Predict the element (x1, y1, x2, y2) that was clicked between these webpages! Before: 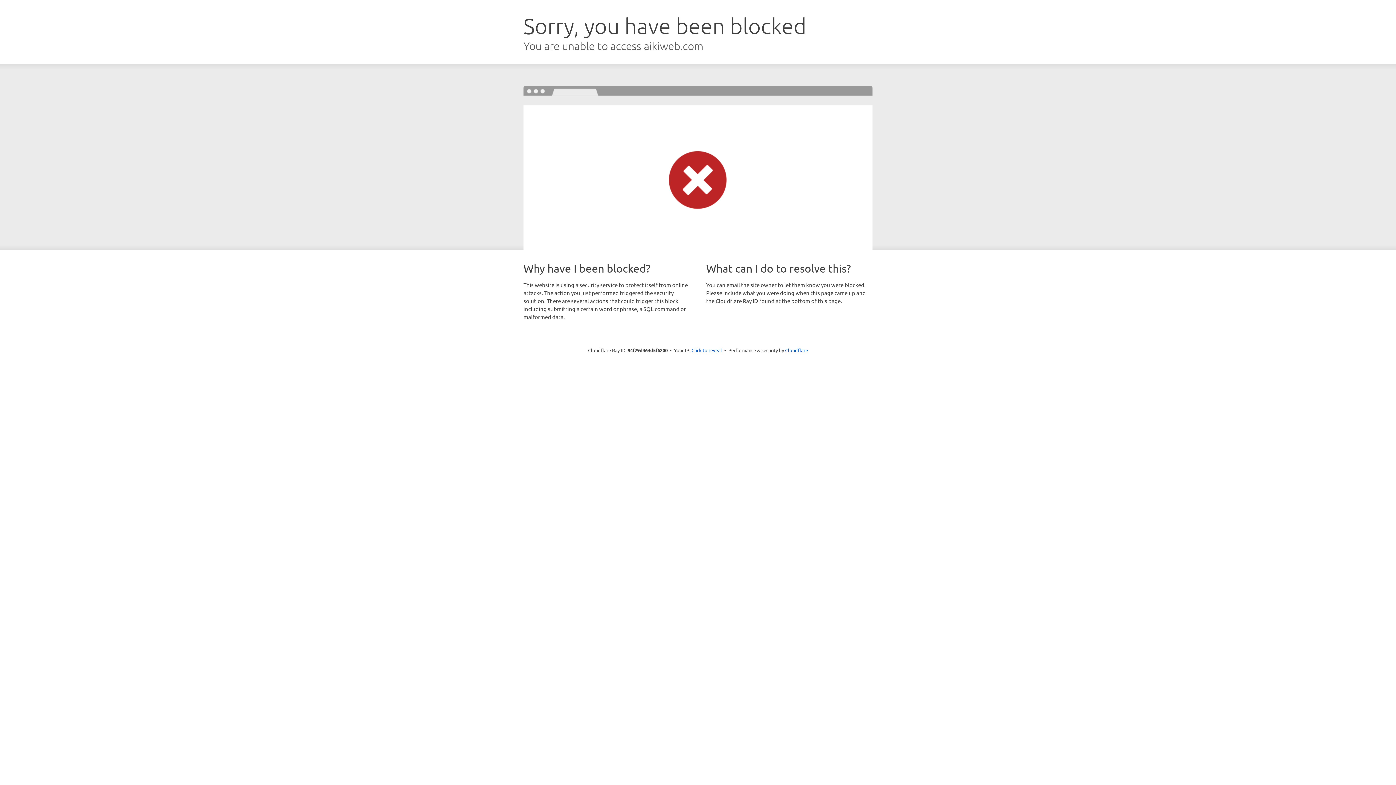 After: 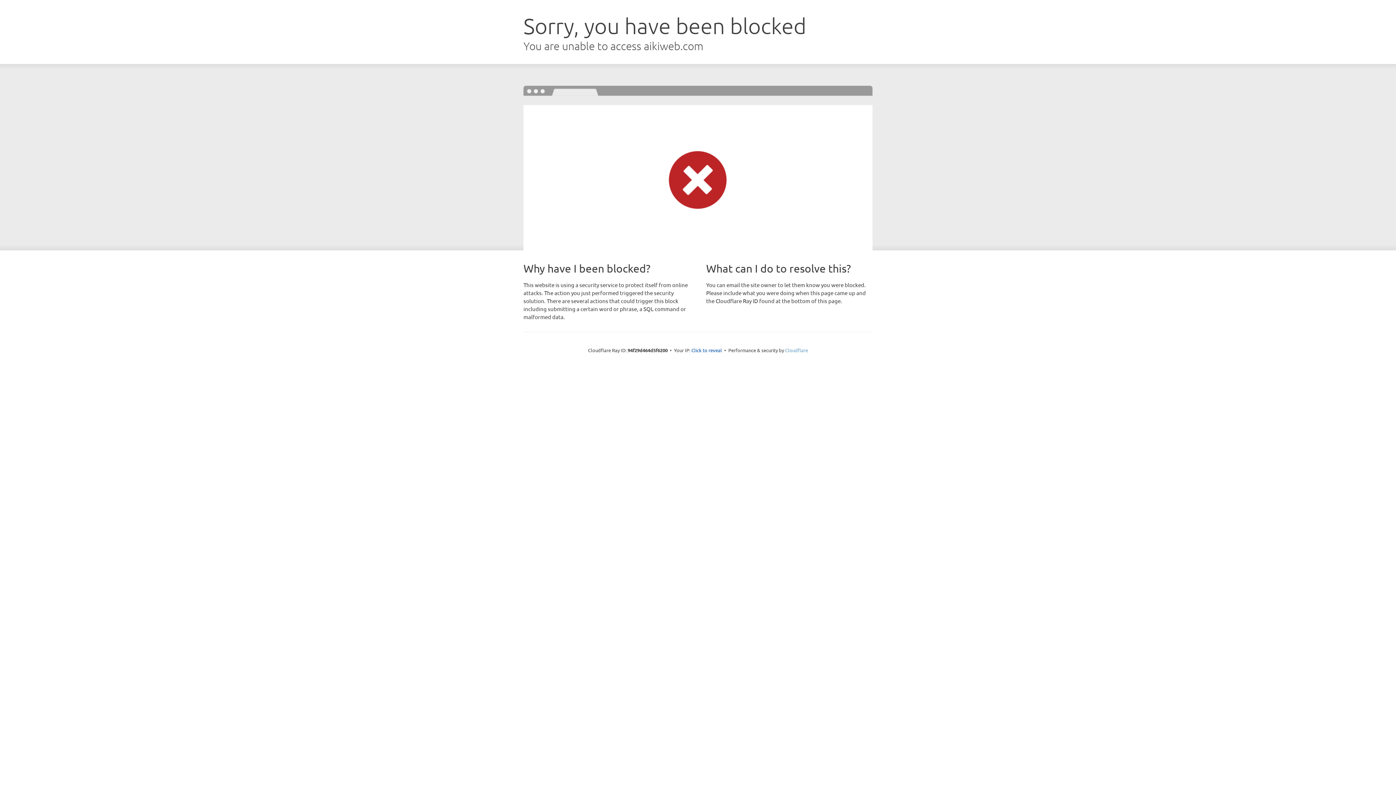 Action: bbox: (785, 347, 808, 353) label: Cloudflare